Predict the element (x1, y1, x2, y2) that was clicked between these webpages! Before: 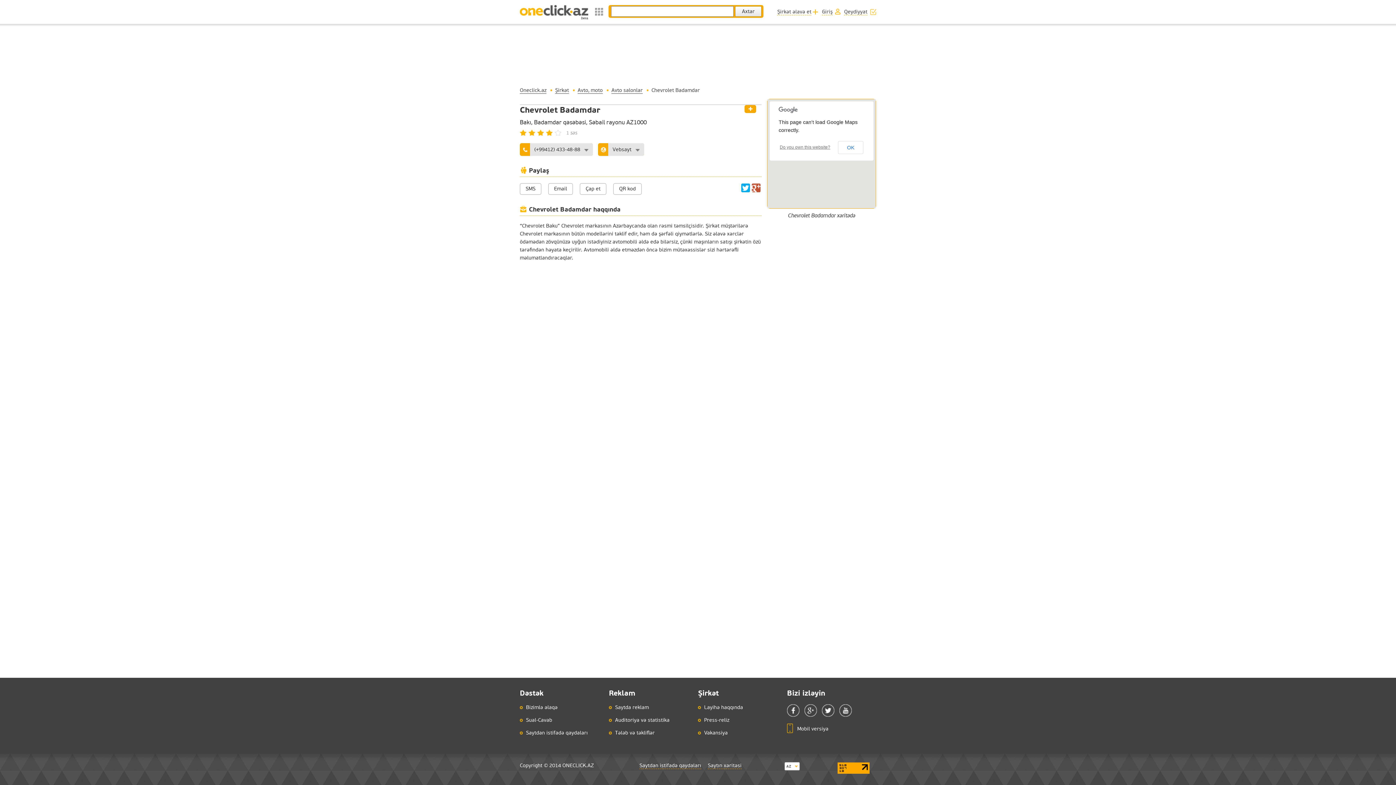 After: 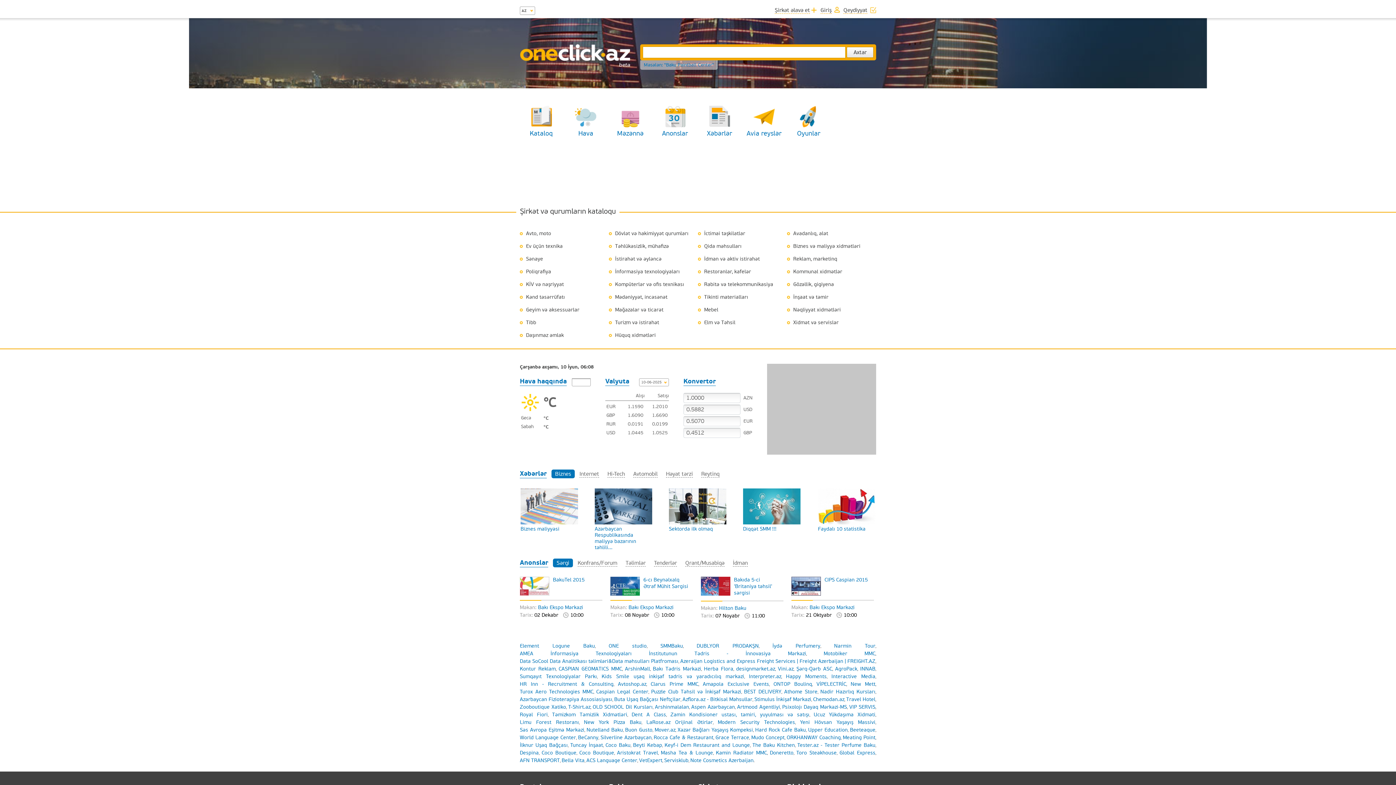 Action: label: Mobil versiya bbox: (787, 724, 828, 734)